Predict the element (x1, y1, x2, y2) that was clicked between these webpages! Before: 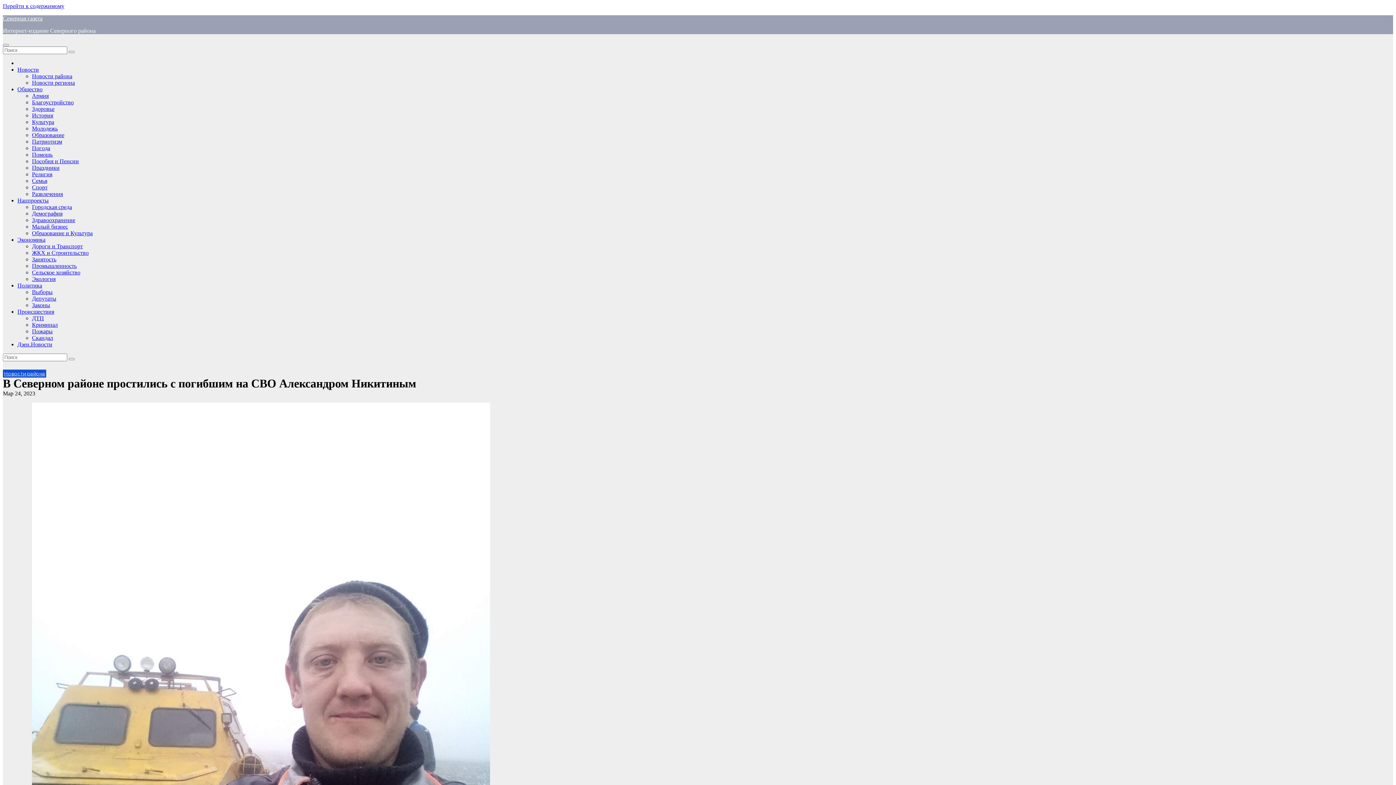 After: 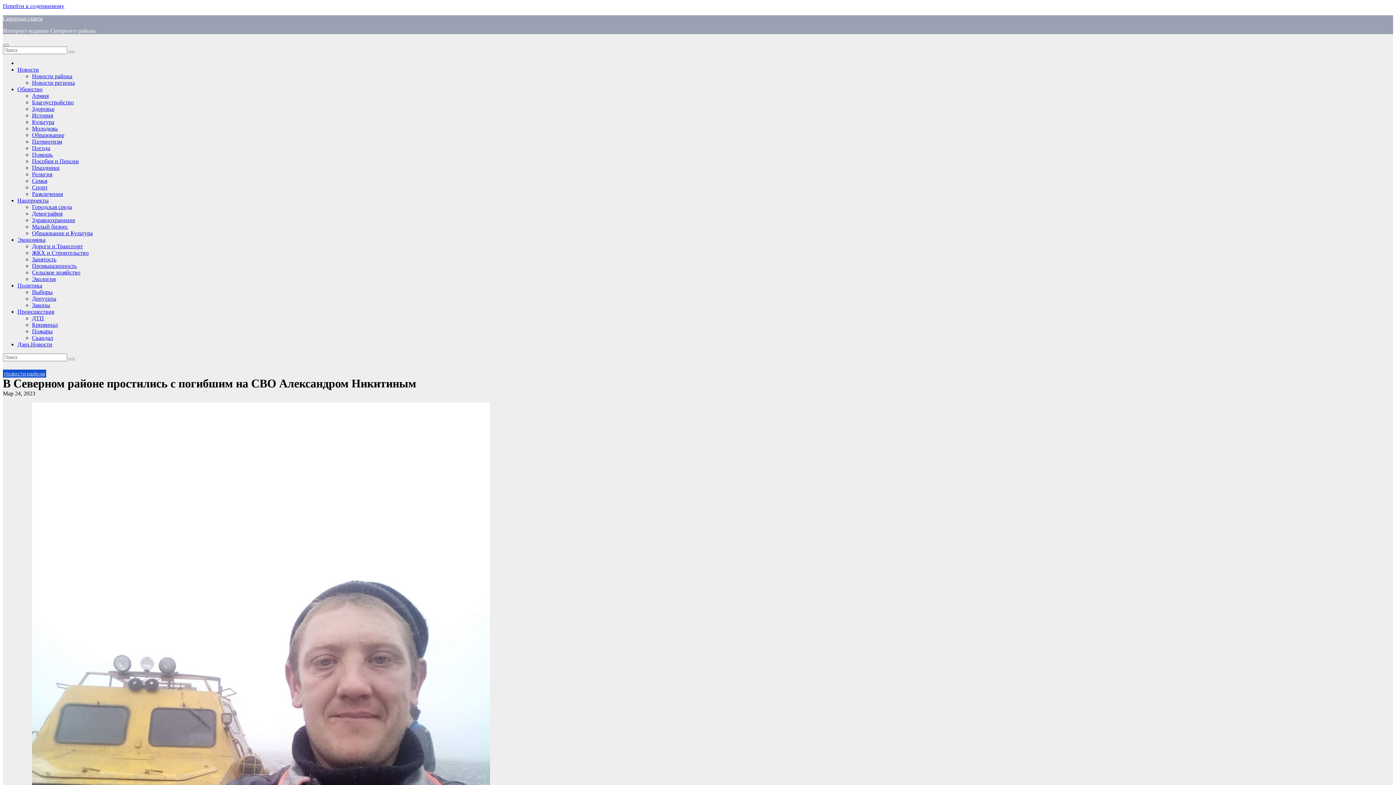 Action: label: В Северном районе простились с погибшим на СВО Александром Никитиным bbox: (2, 377, 416, 390)